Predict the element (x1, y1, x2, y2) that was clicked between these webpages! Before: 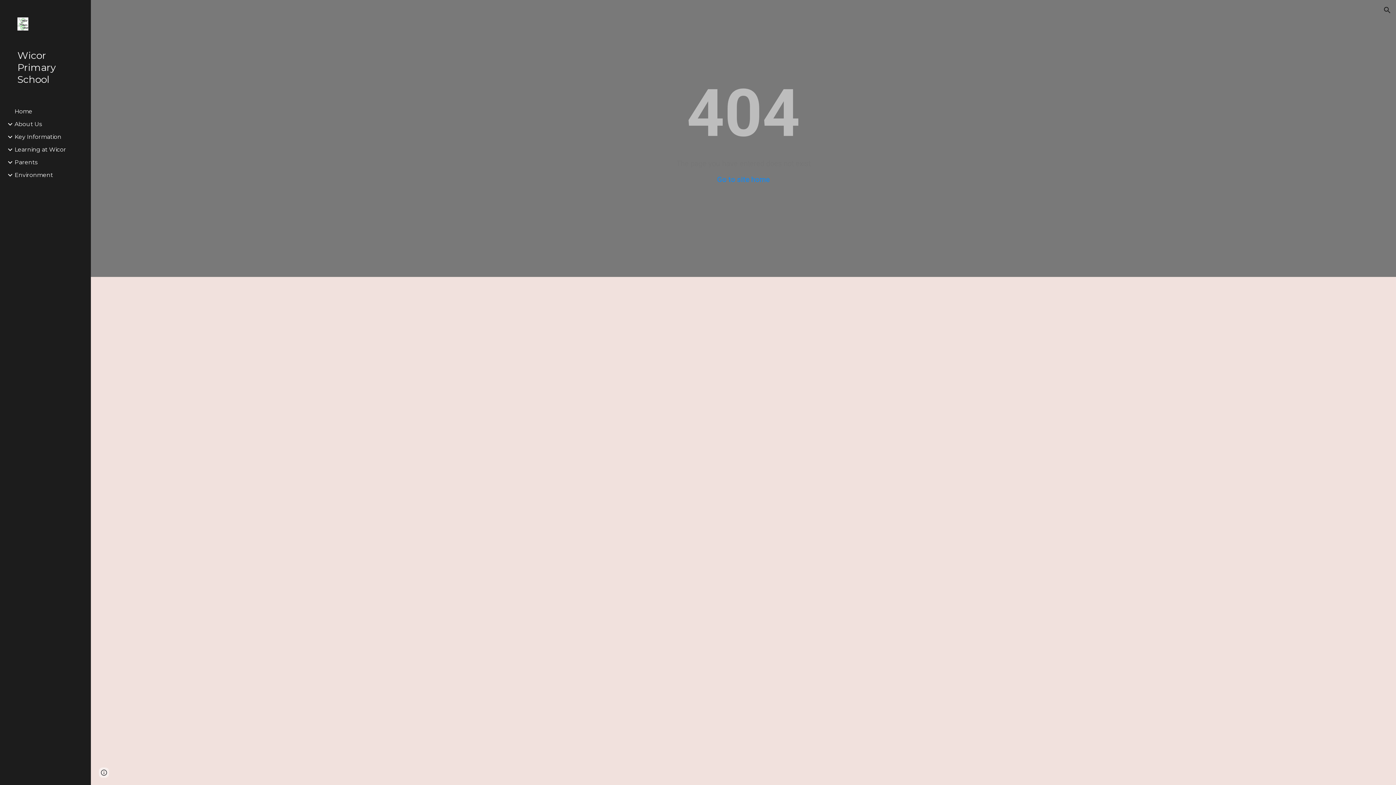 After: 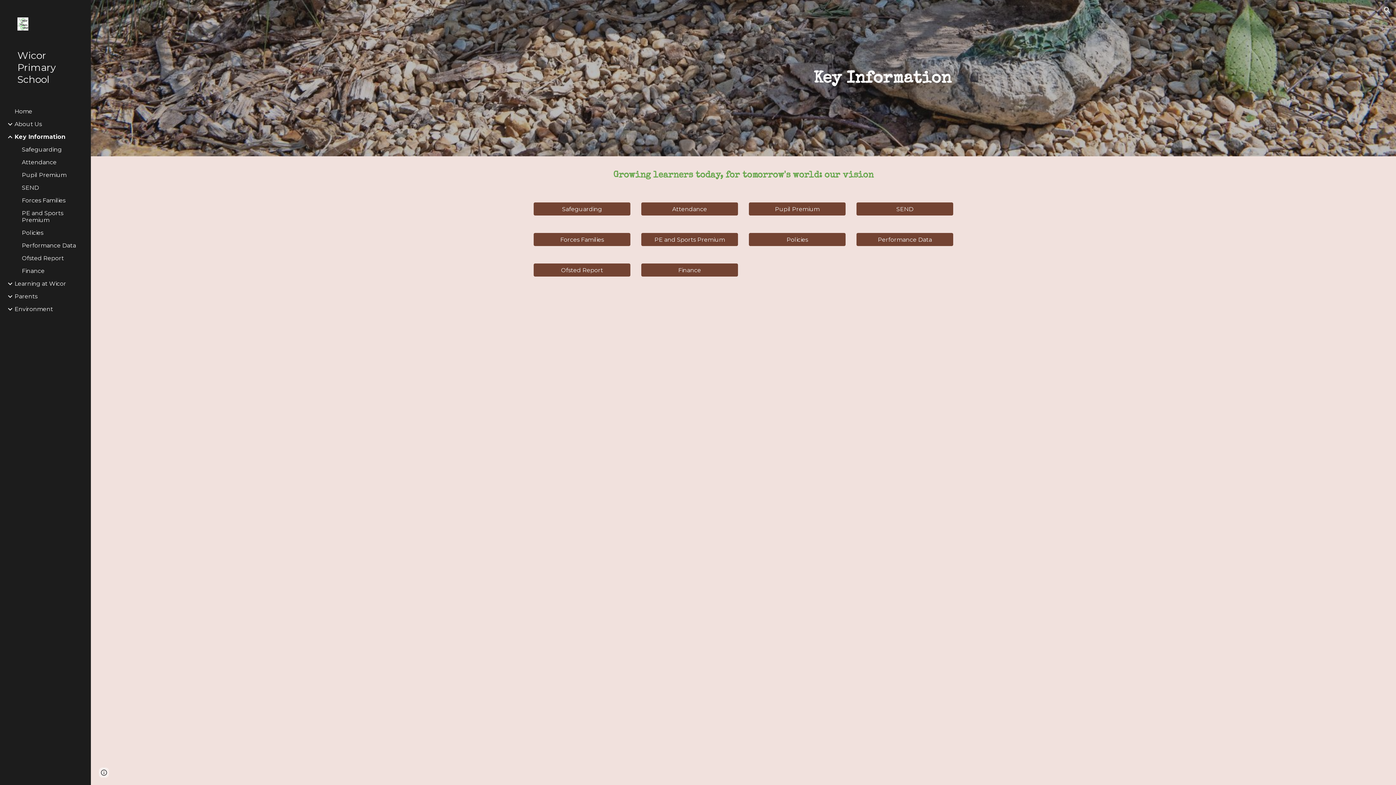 Action: label: Key Information bbox: (13, 133, 86, 140)